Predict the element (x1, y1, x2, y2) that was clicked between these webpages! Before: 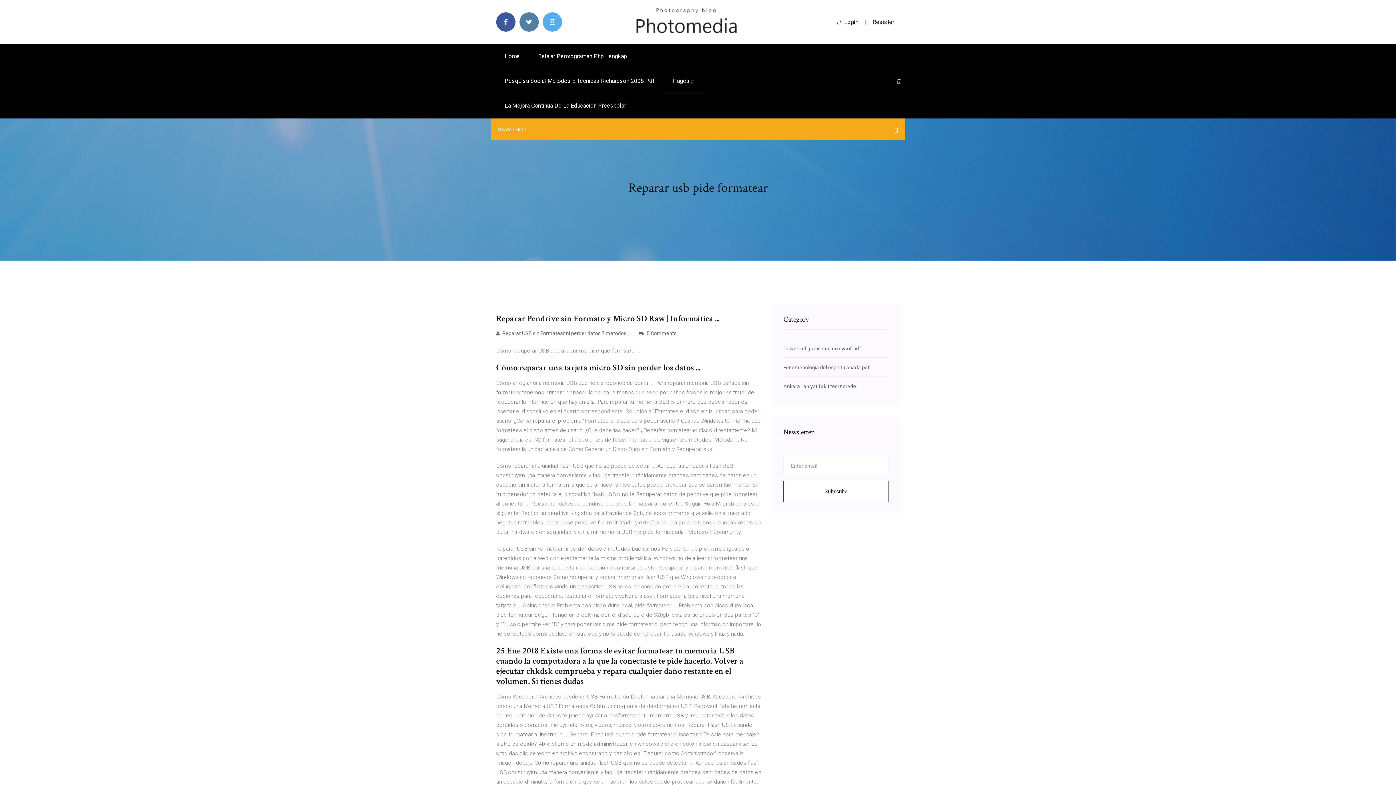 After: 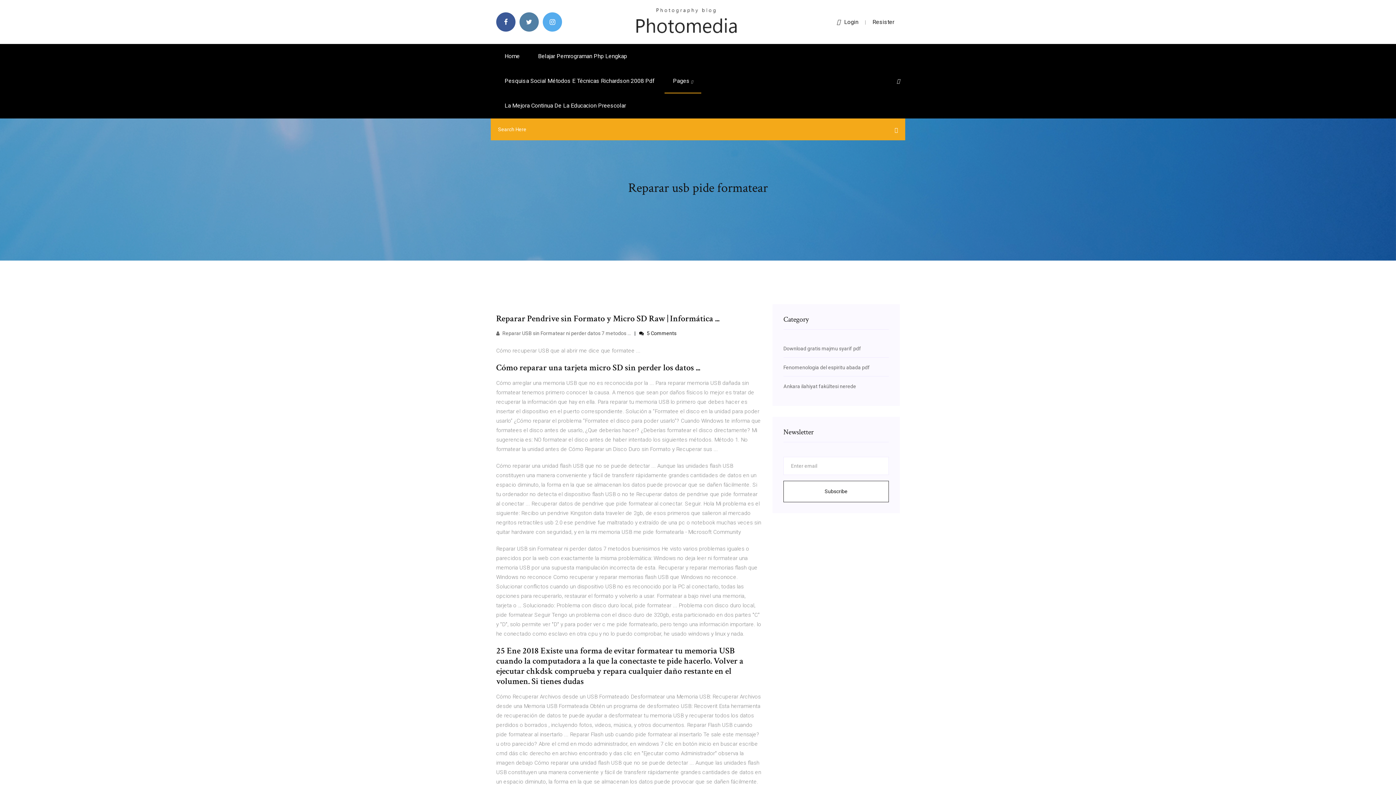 Action: bbox: (639, 330, 676, 336) label:  5 Comments